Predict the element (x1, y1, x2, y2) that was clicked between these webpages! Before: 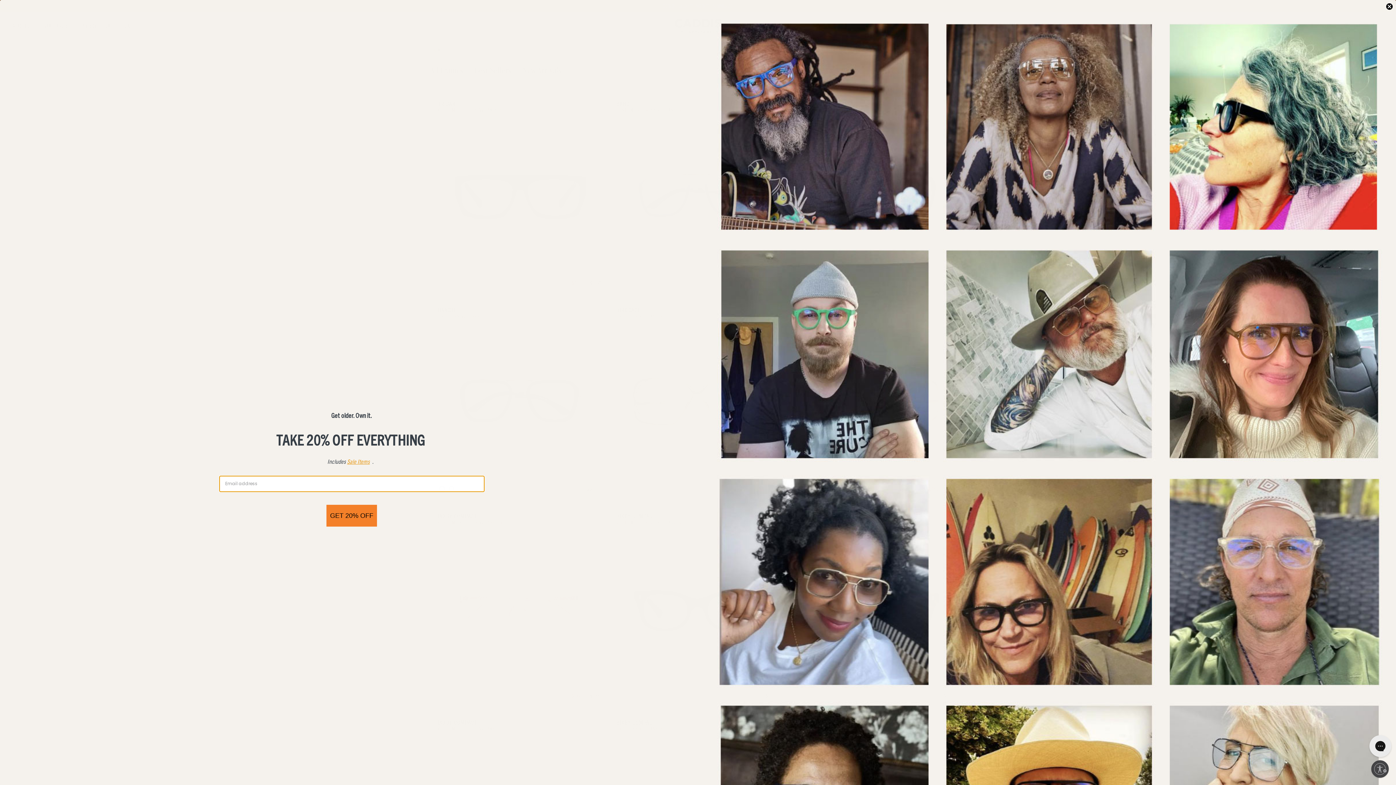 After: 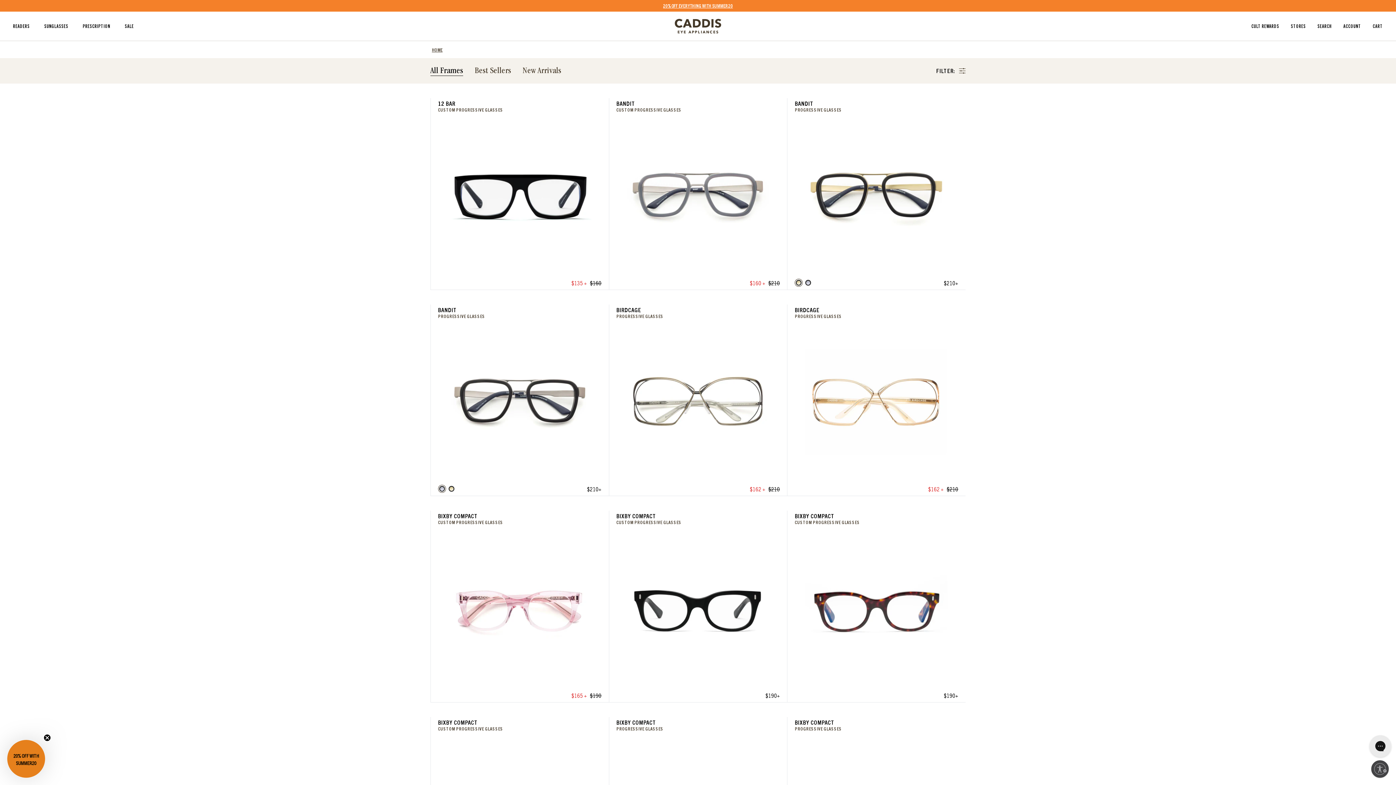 Action: bbox: (1386, 2, 1393, 10) label: Close dialog